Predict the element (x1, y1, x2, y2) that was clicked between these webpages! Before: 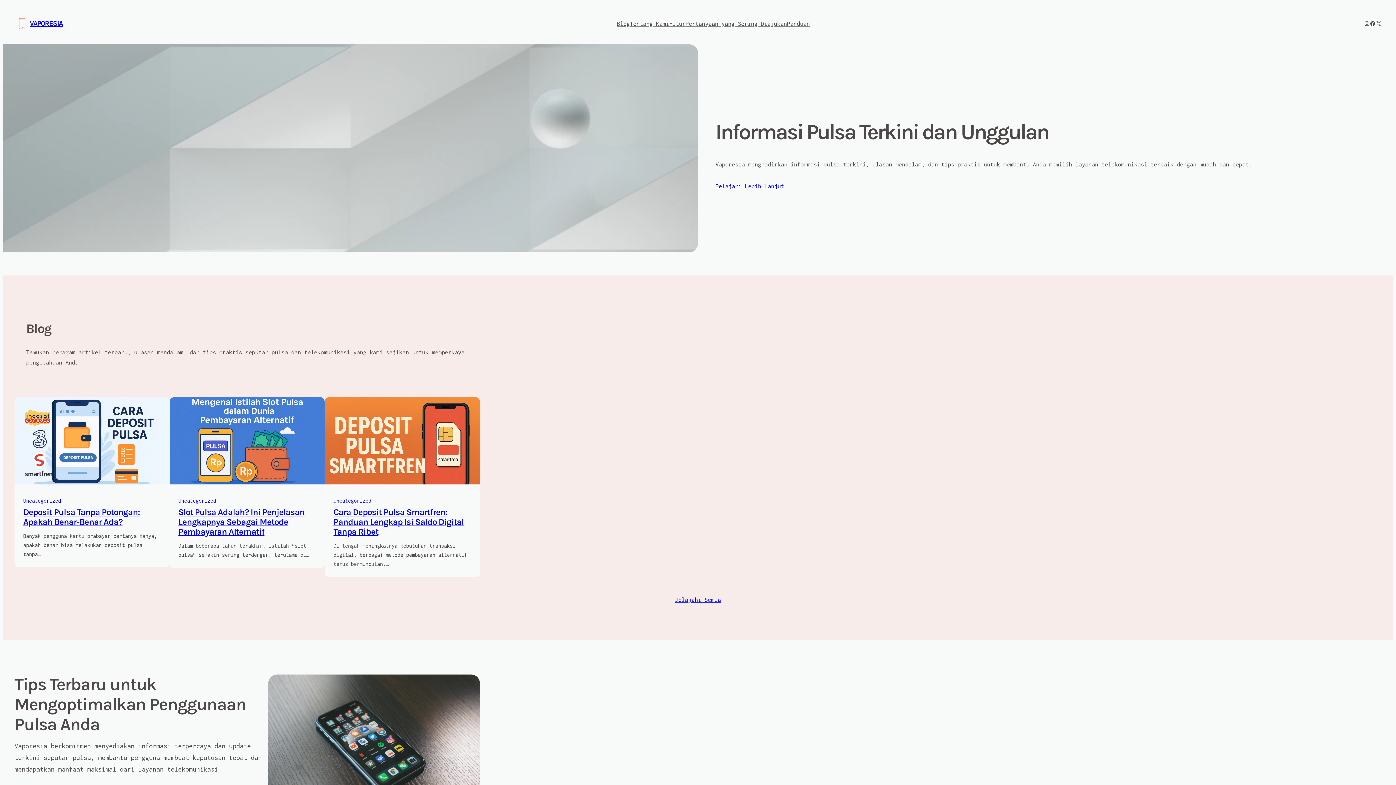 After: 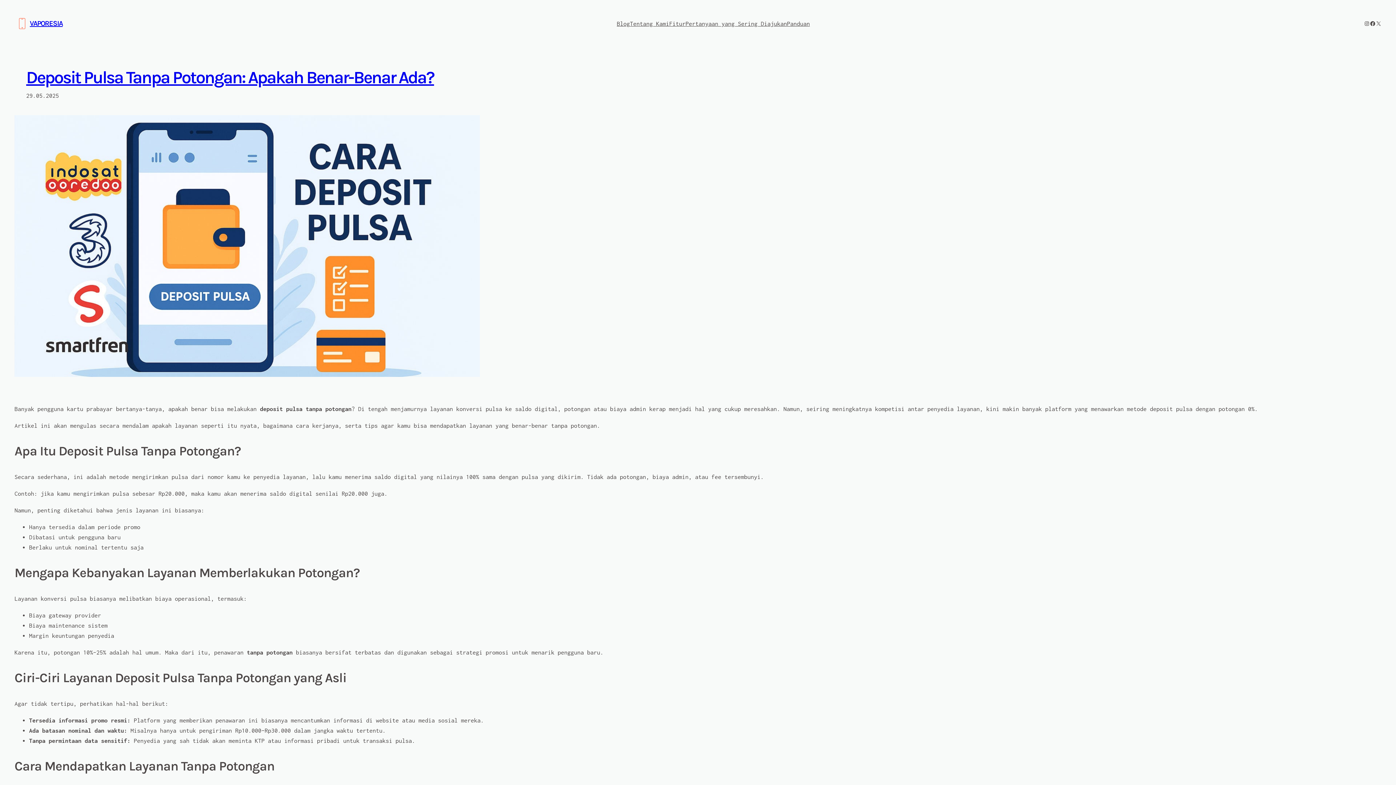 Action: bbox: (14, 397, 169, 487)